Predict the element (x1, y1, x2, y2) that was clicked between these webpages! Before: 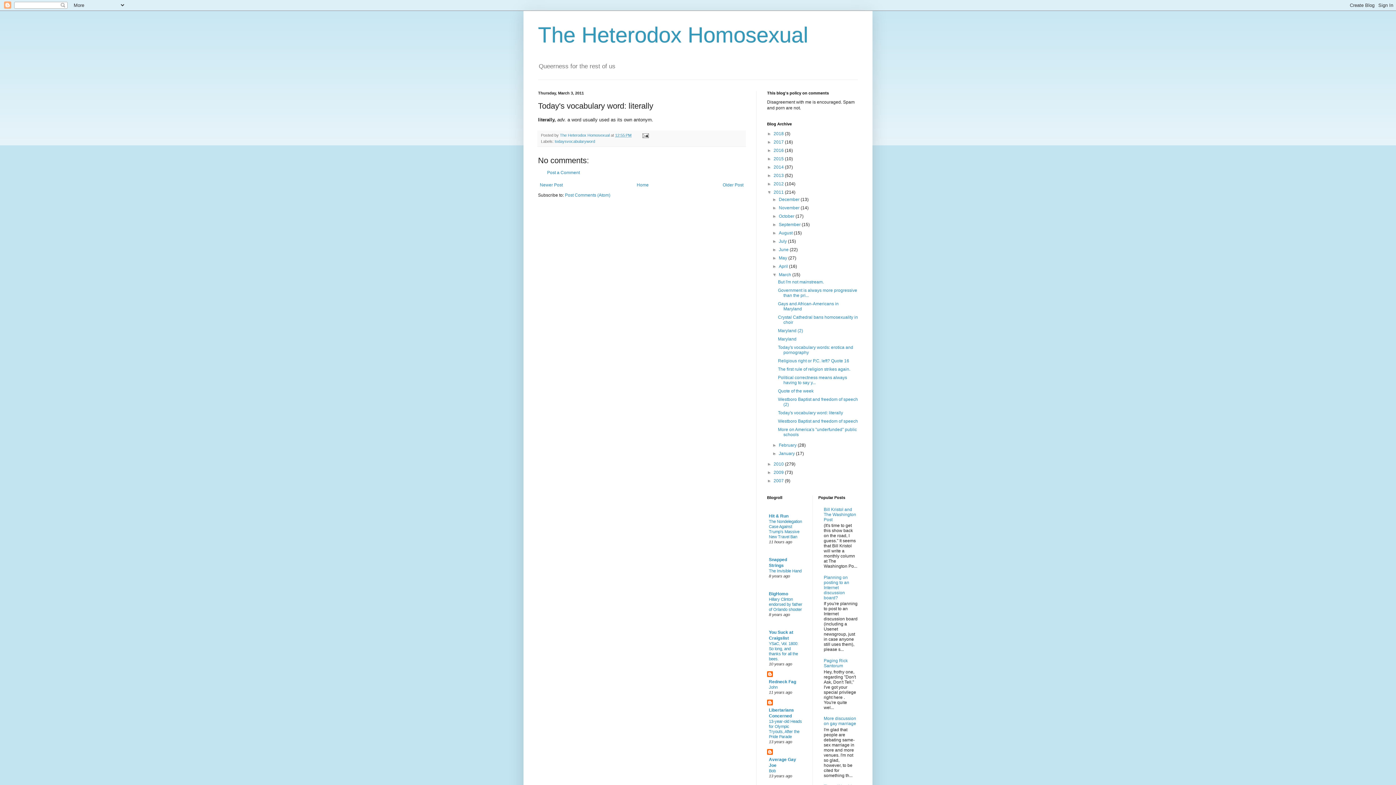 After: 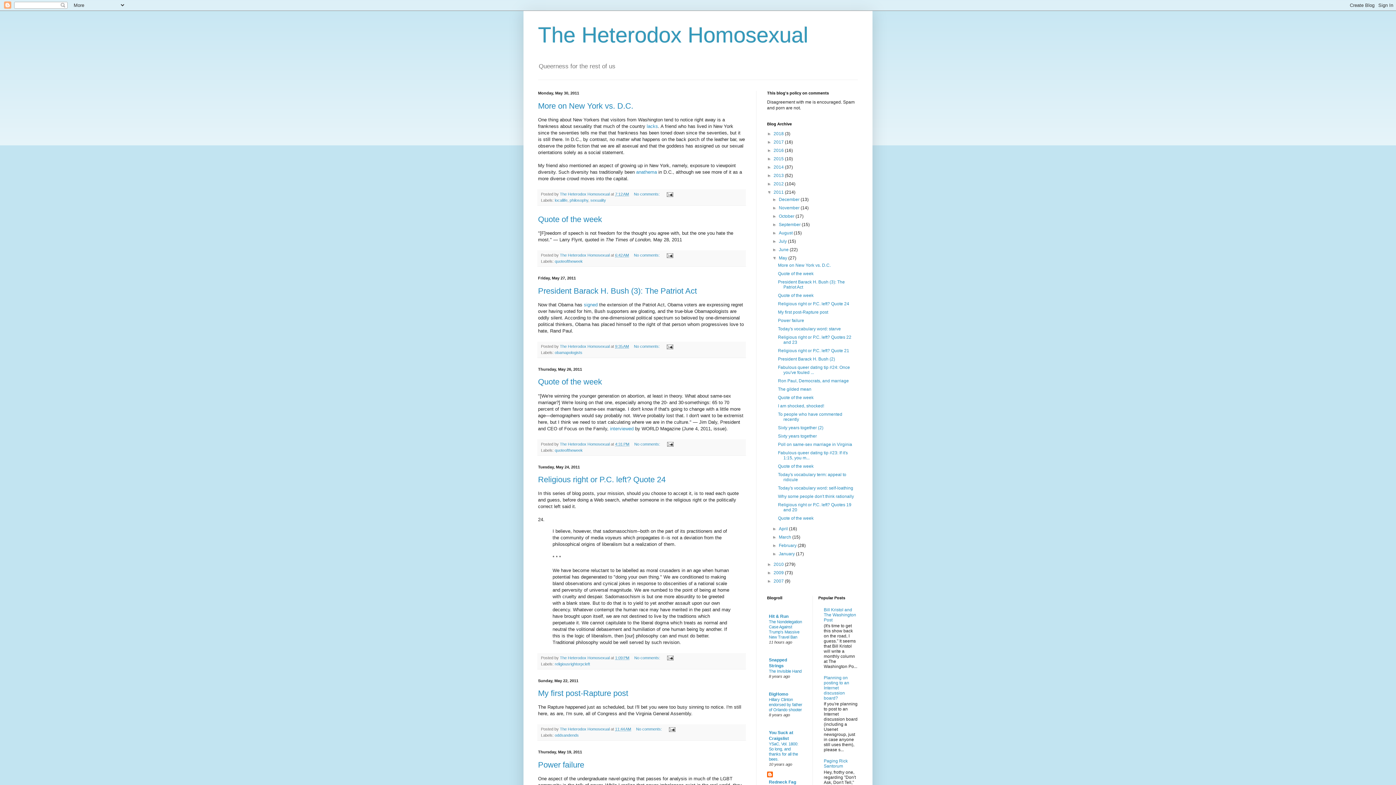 Action: label: May  bbox: (779, 255, 788, 260)